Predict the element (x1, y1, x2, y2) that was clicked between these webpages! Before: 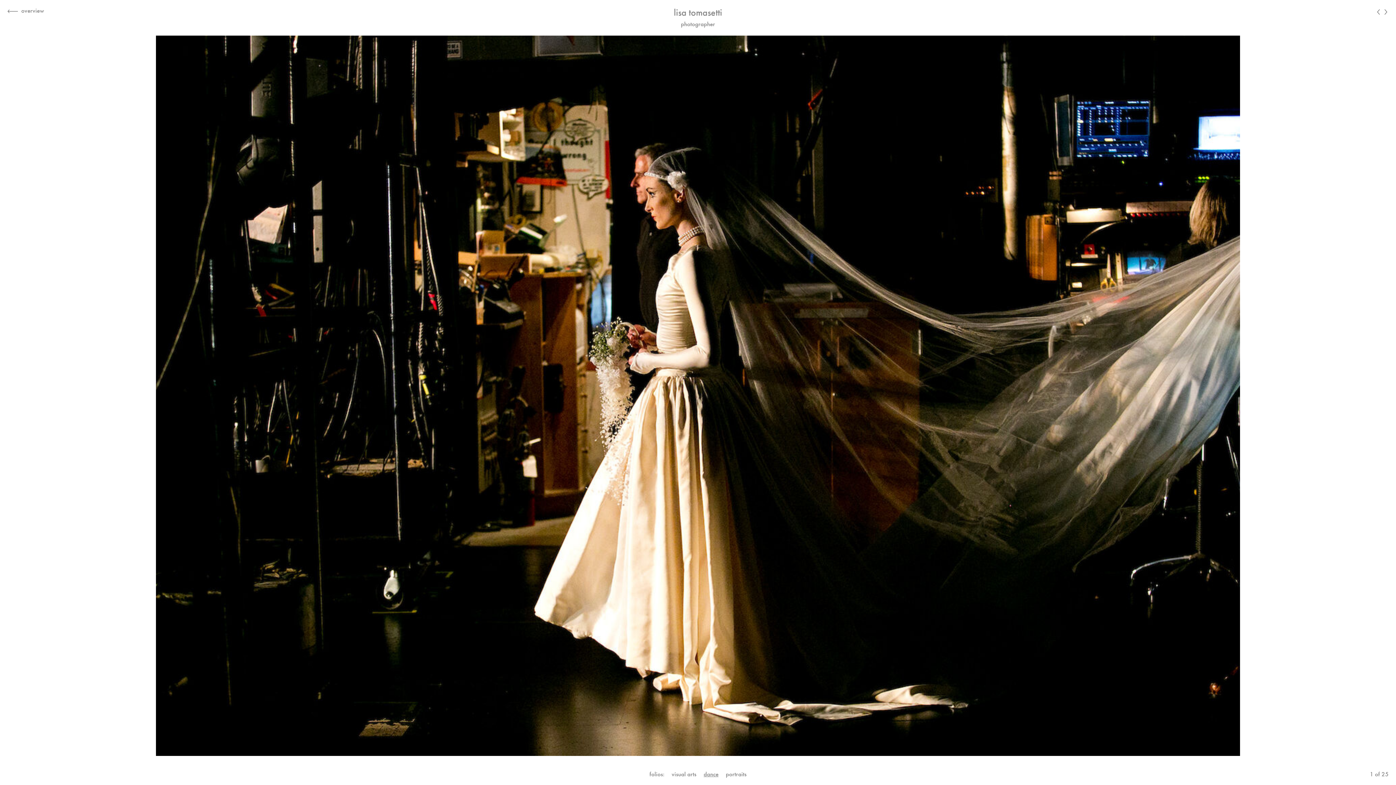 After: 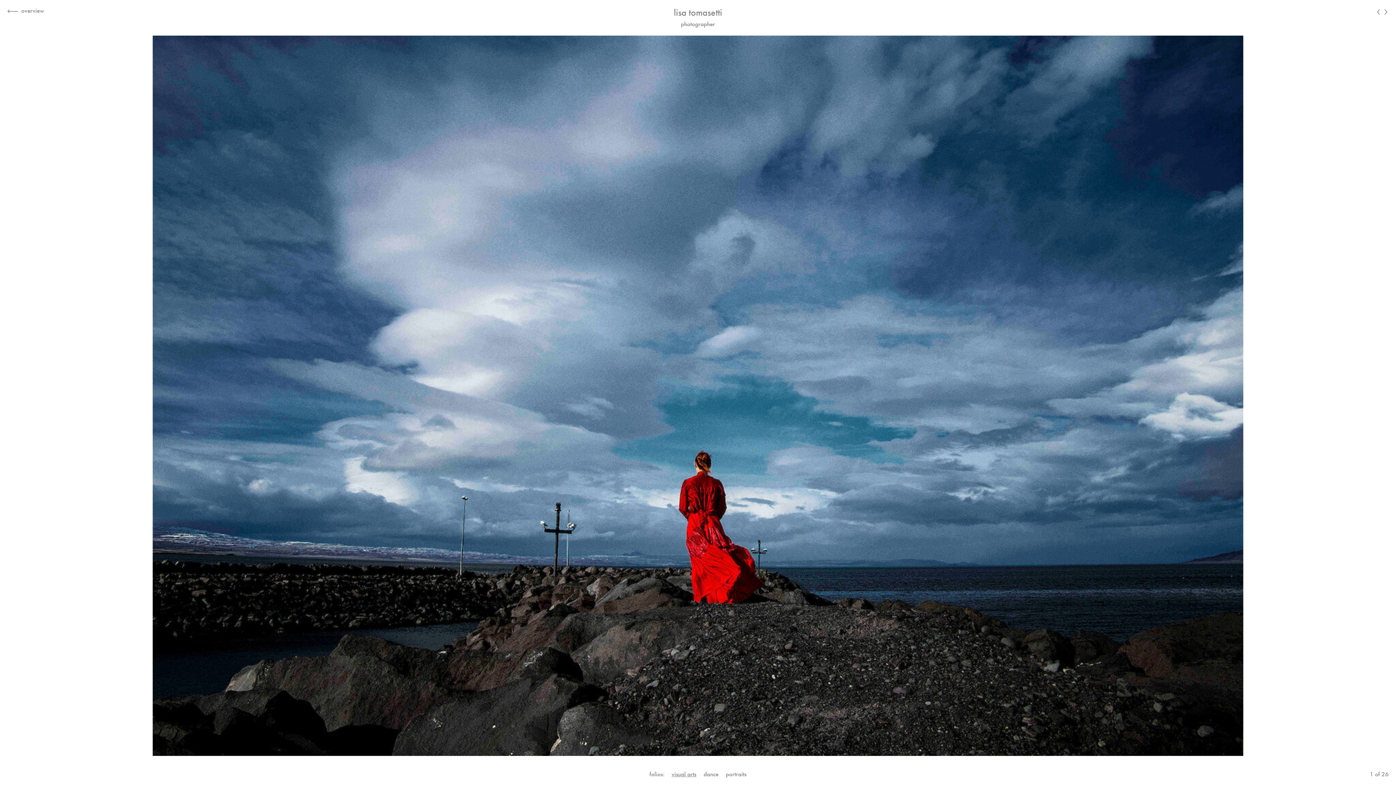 Action: bbox: (671, 770, 696, 778) label: visual arts